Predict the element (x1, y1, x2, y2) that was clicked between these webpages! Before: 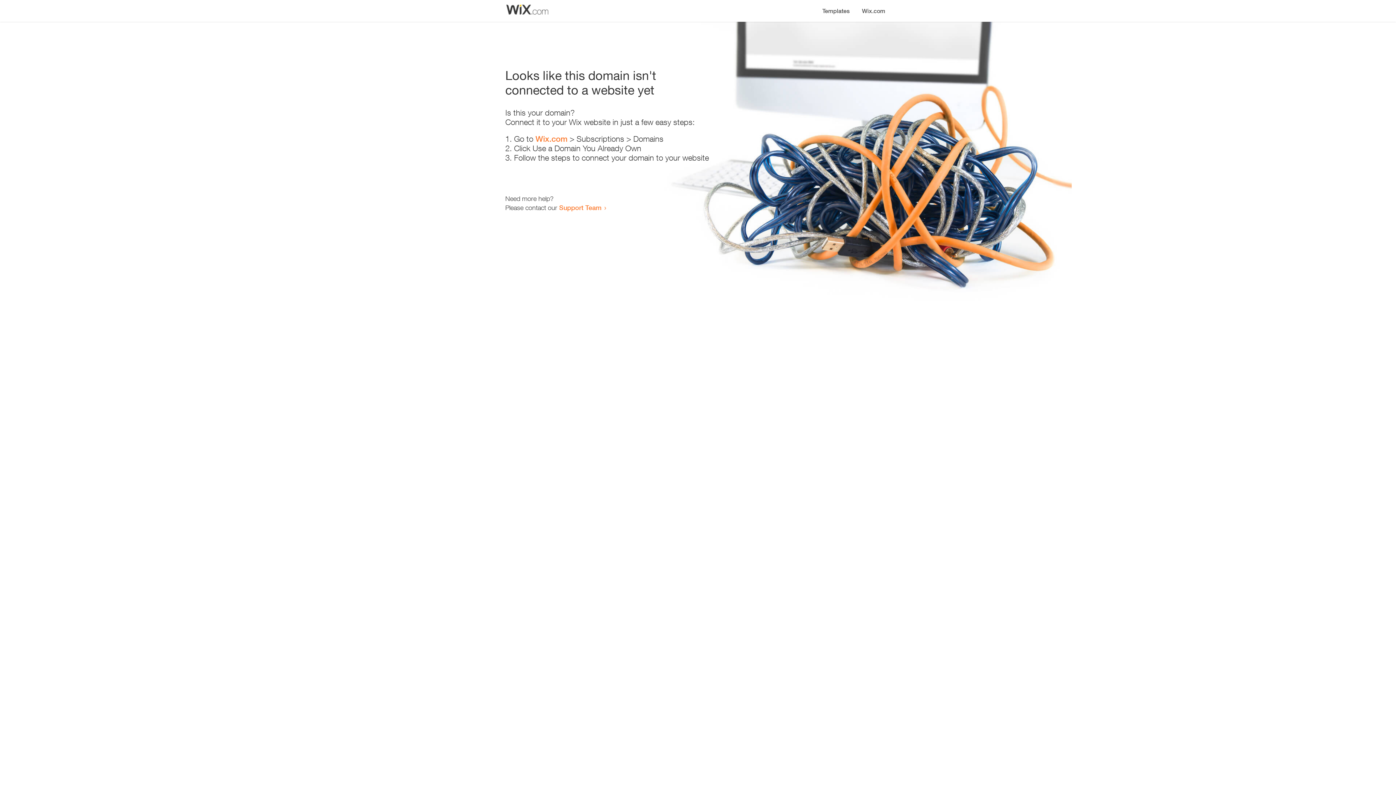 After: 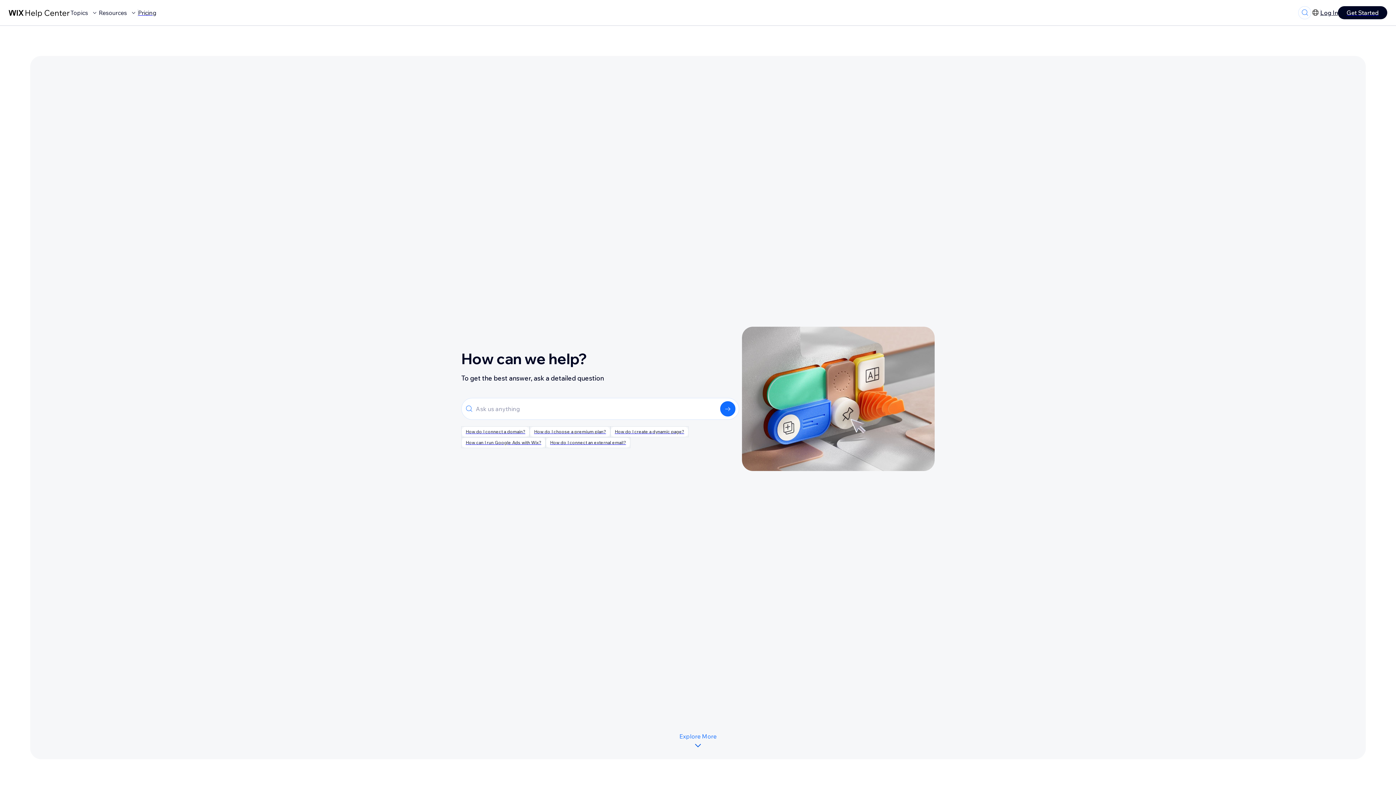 Action: bbox: (559, 203, 601, 211) label: Support Team